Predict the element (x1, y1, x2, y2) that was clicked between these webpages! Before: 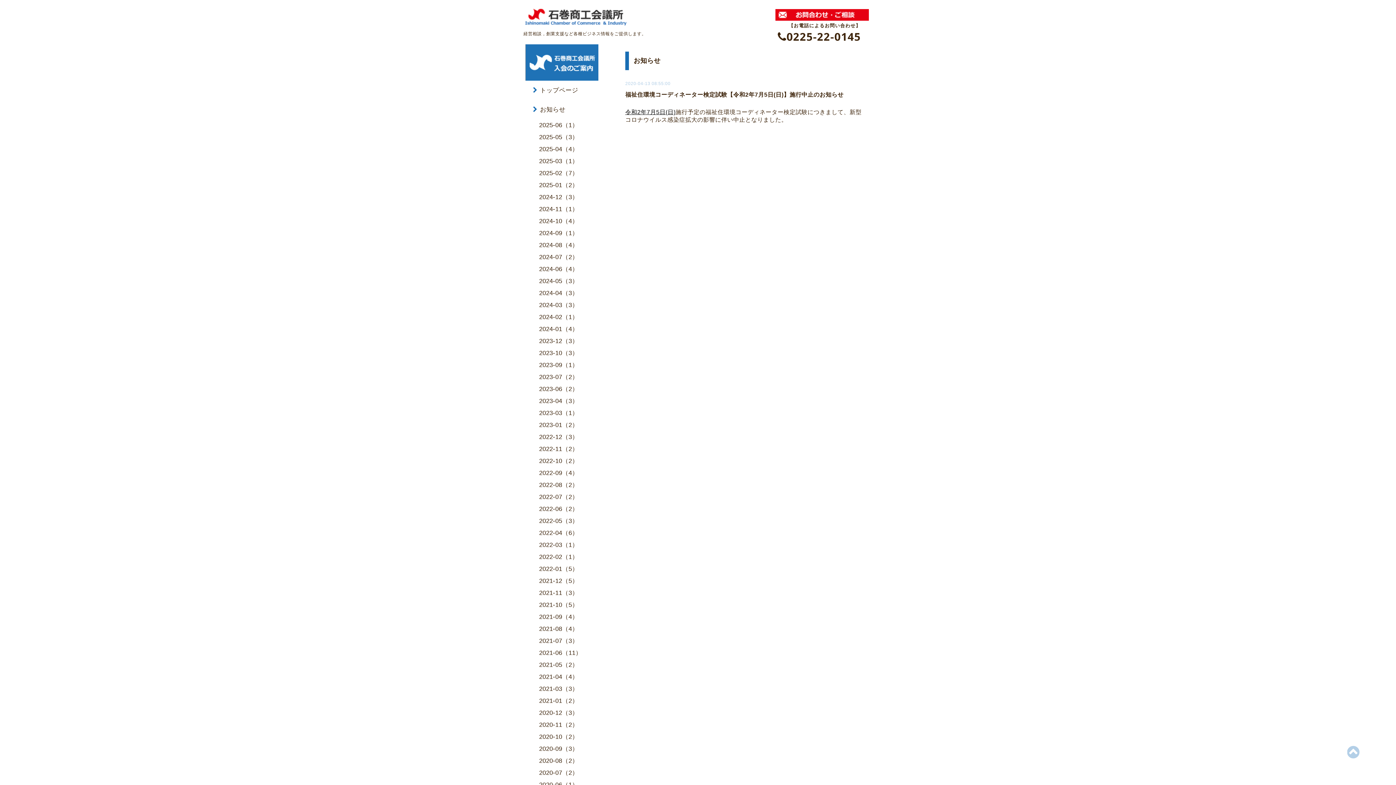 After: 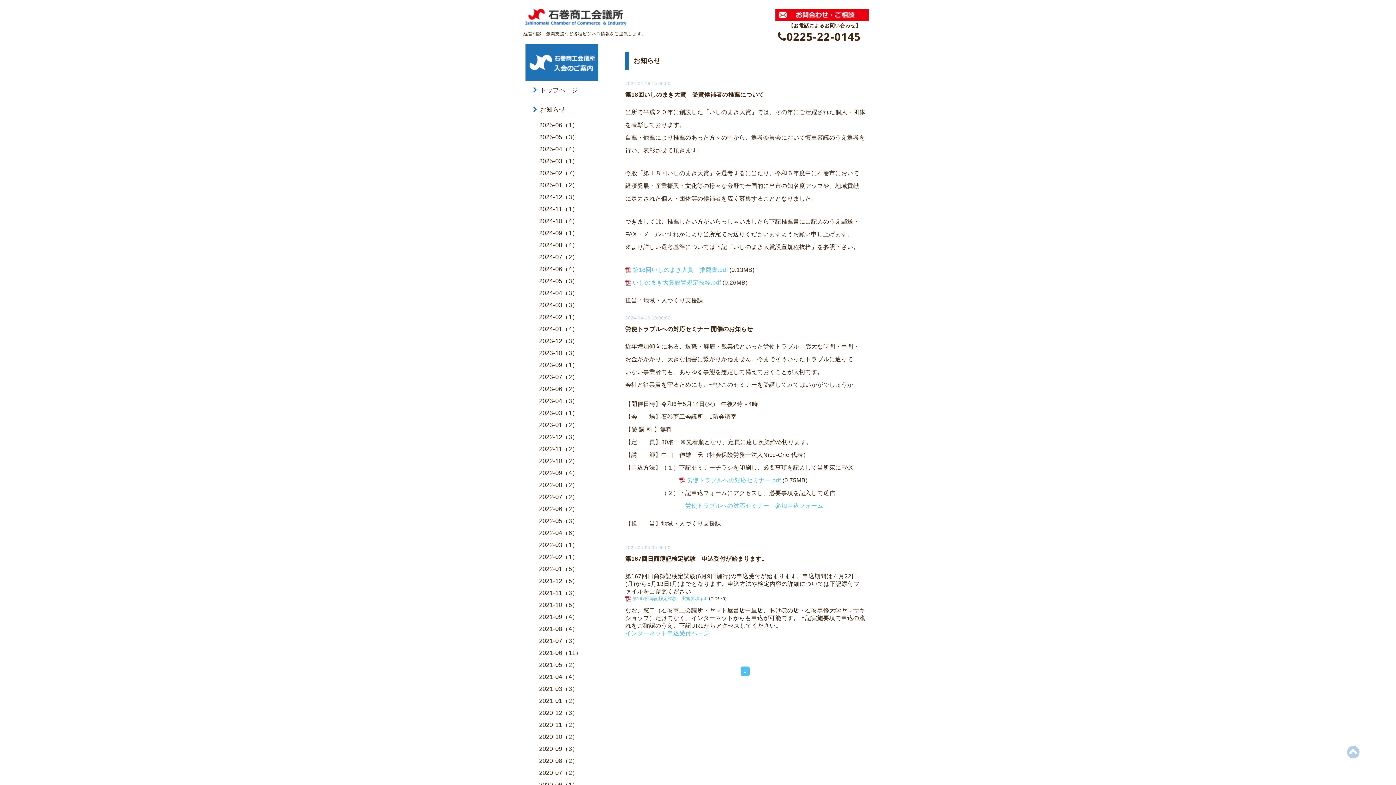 Action: bbox: (539, 289, 578, 296) label: 2024-04（3）